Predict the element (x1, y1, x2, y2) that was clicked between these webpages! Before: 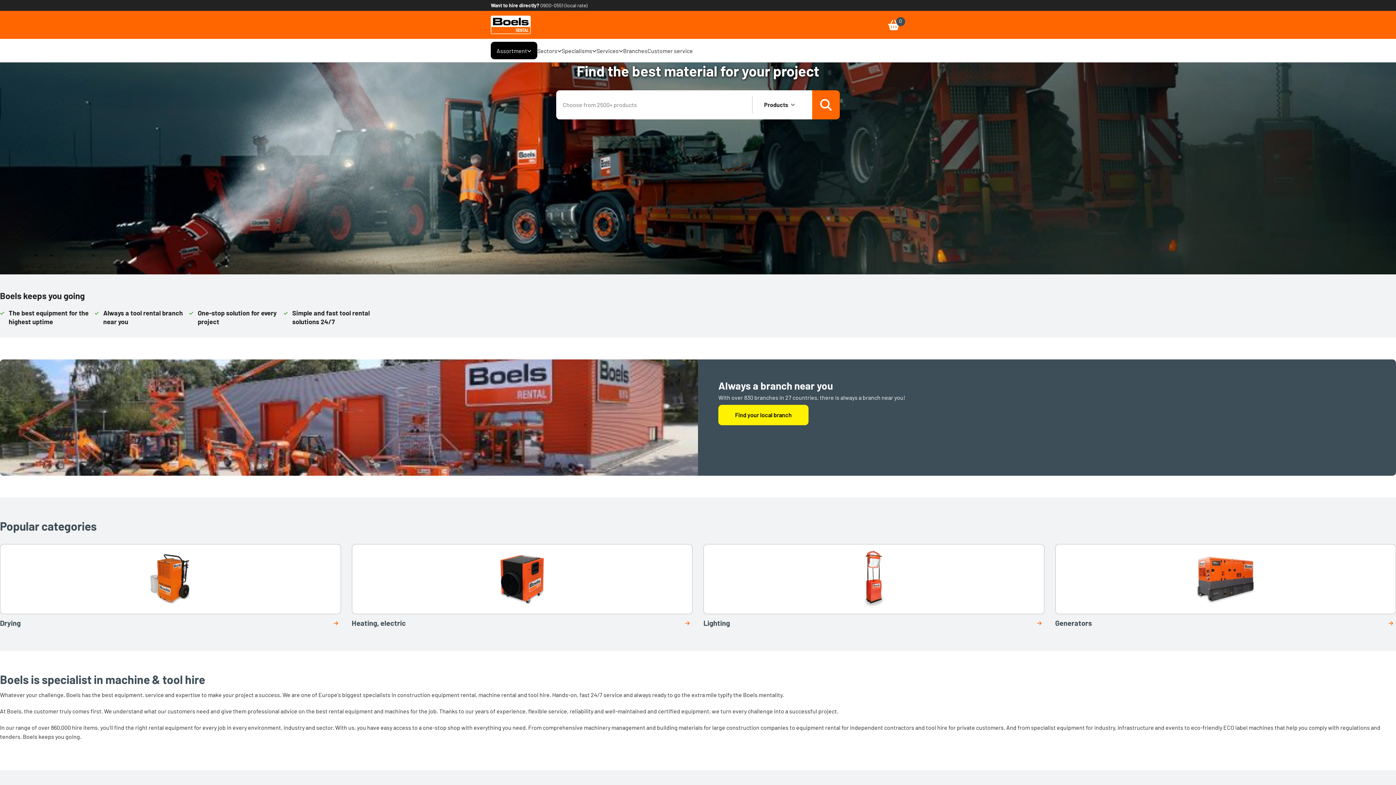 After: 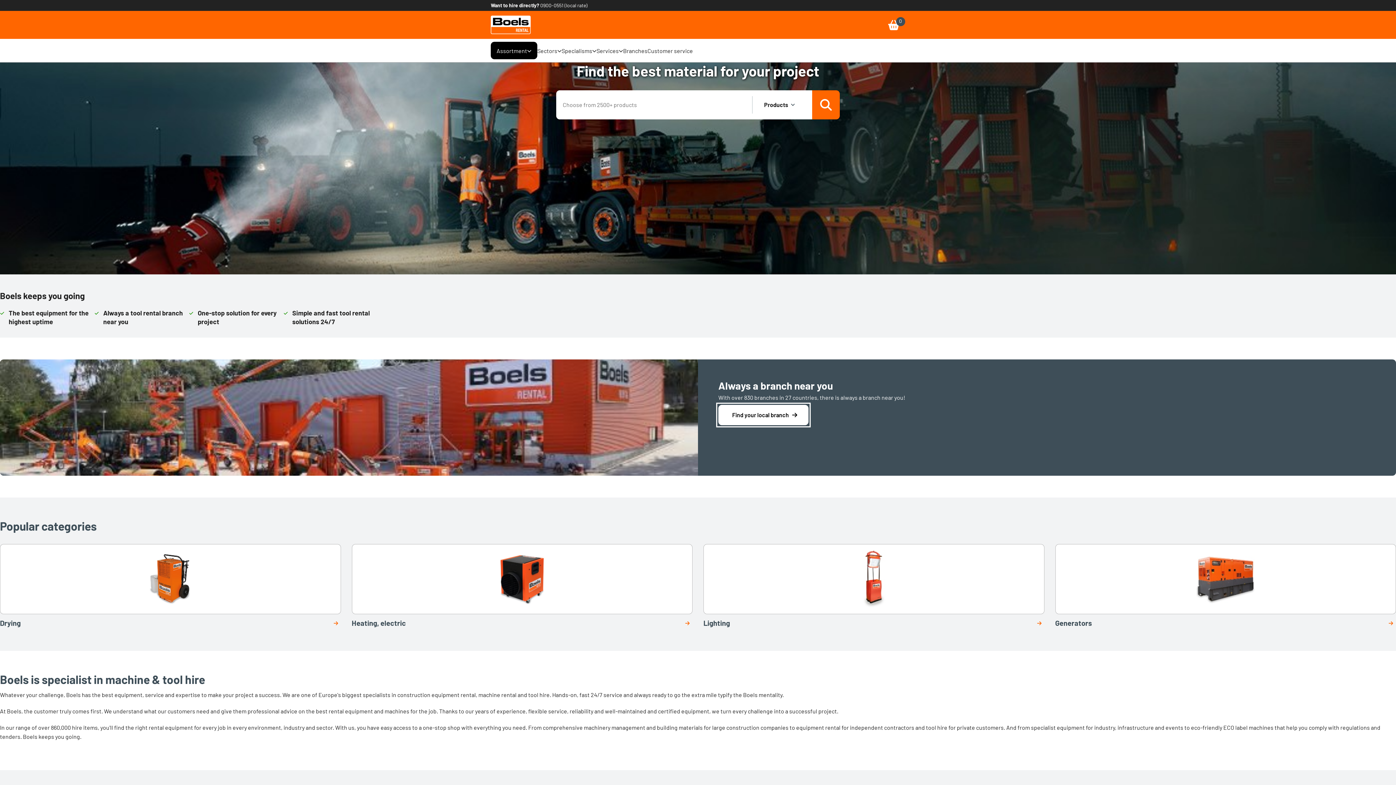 Action: bbox: (718, 405, 808, 425) label: Find your local branch